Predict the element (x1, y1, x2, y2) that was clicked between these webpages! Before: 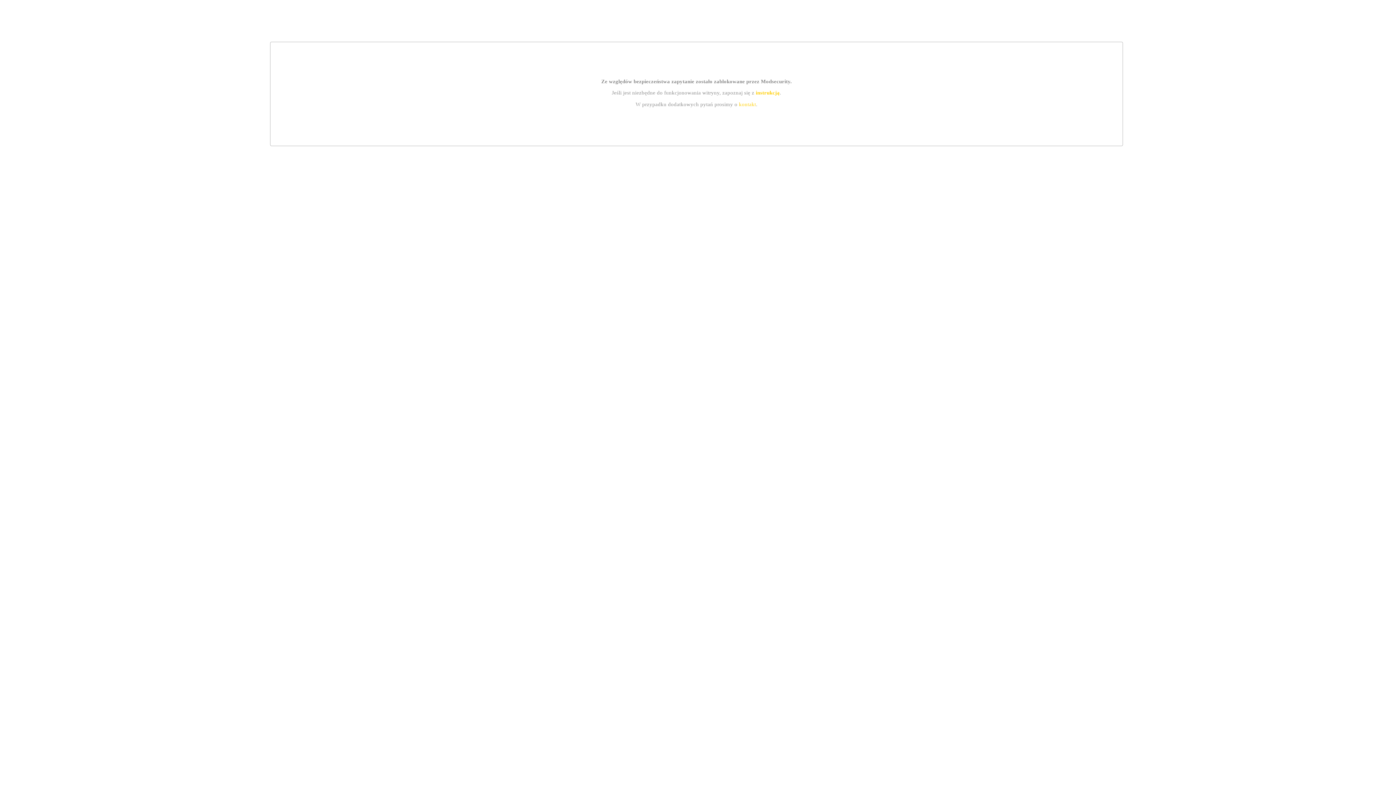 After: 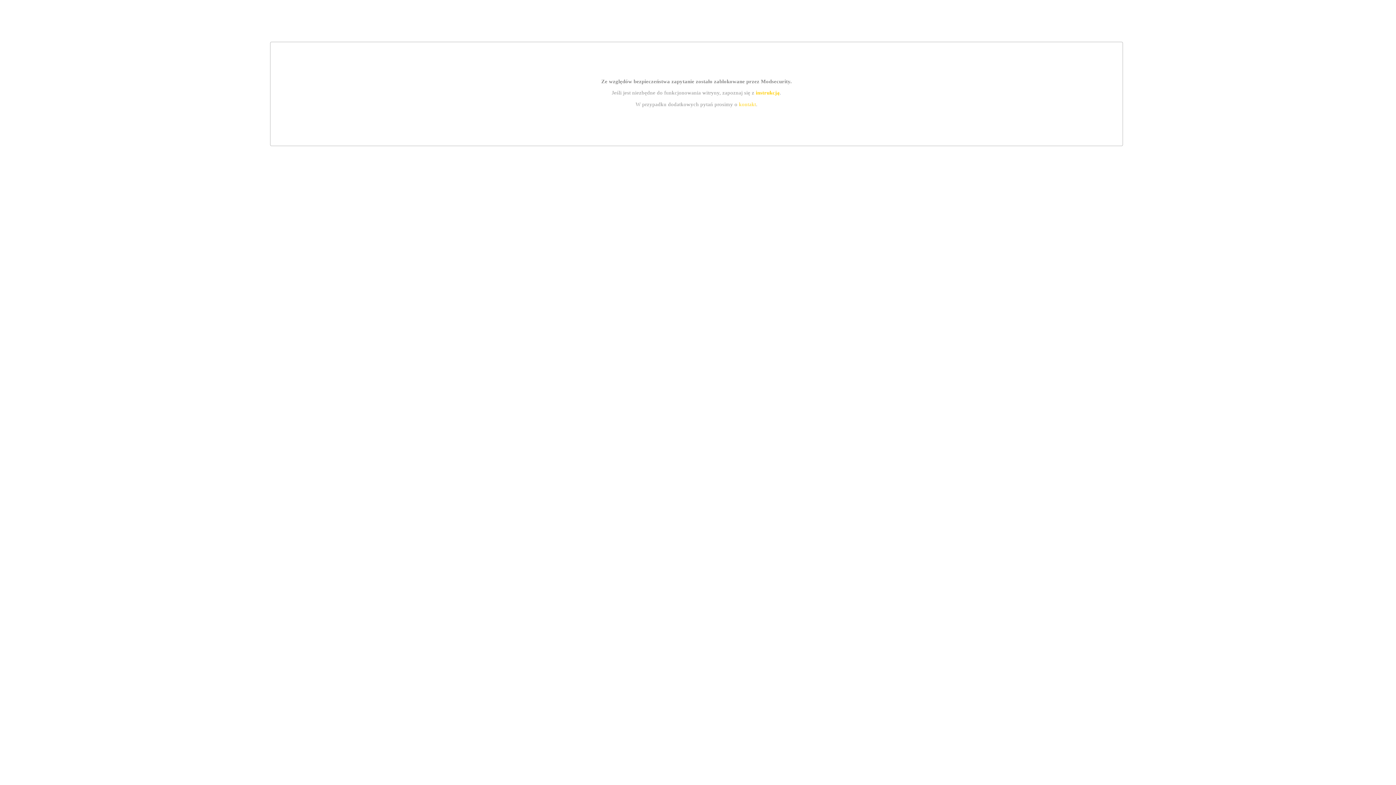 Action: label: kontakt bbox: (739, 101, 756, 107)